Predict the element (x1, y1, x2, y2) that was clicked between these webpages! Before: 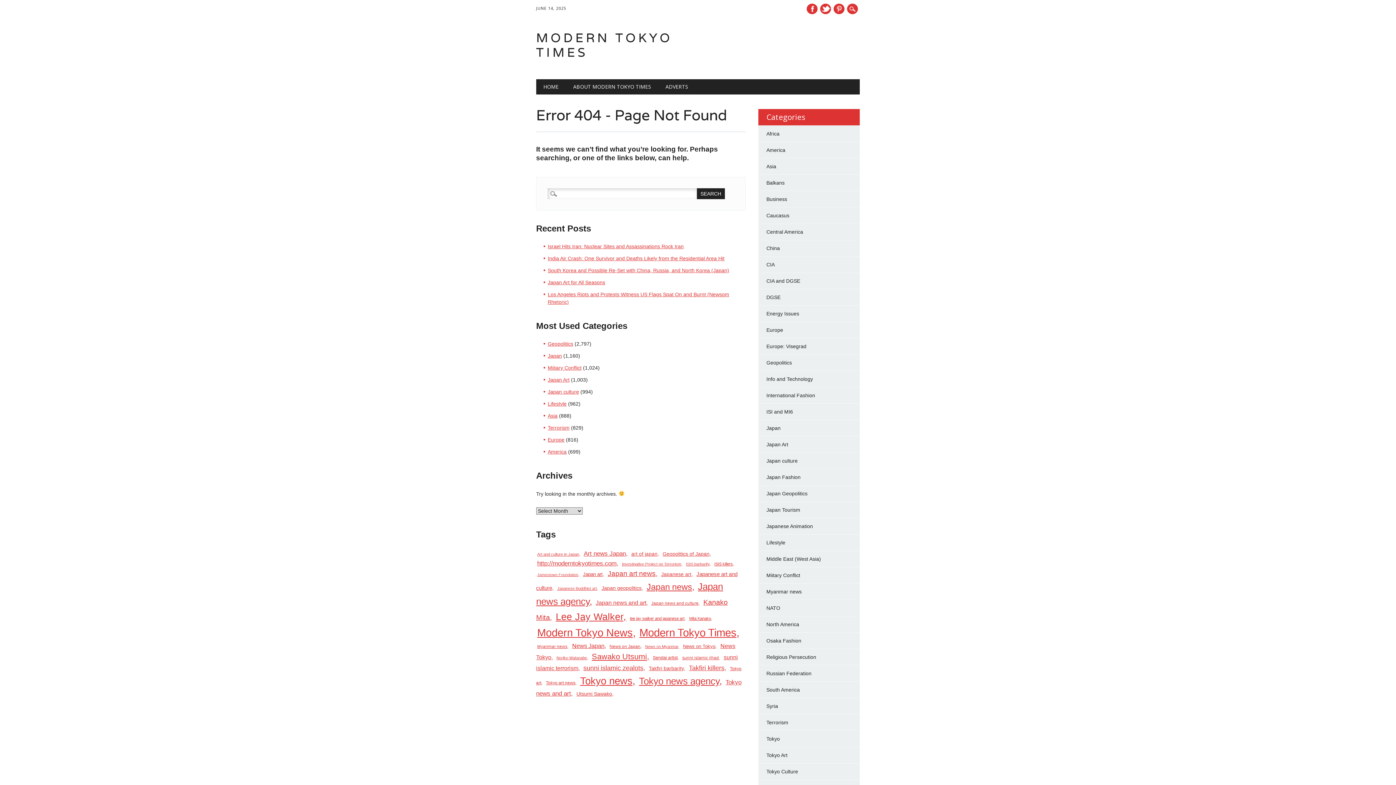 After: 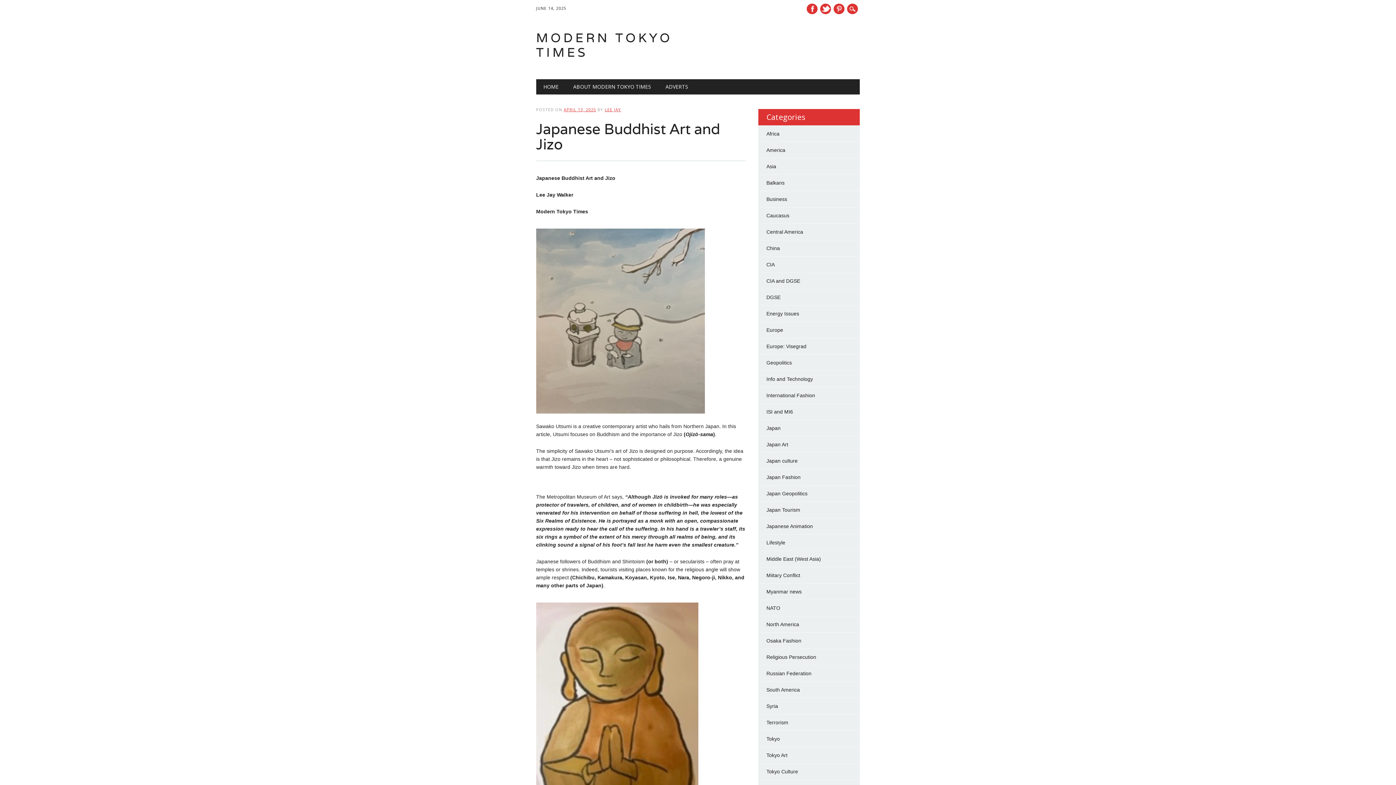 Action: label: Japanese Buddhist art (77 items) bbox: (556, 585, 599, 592)